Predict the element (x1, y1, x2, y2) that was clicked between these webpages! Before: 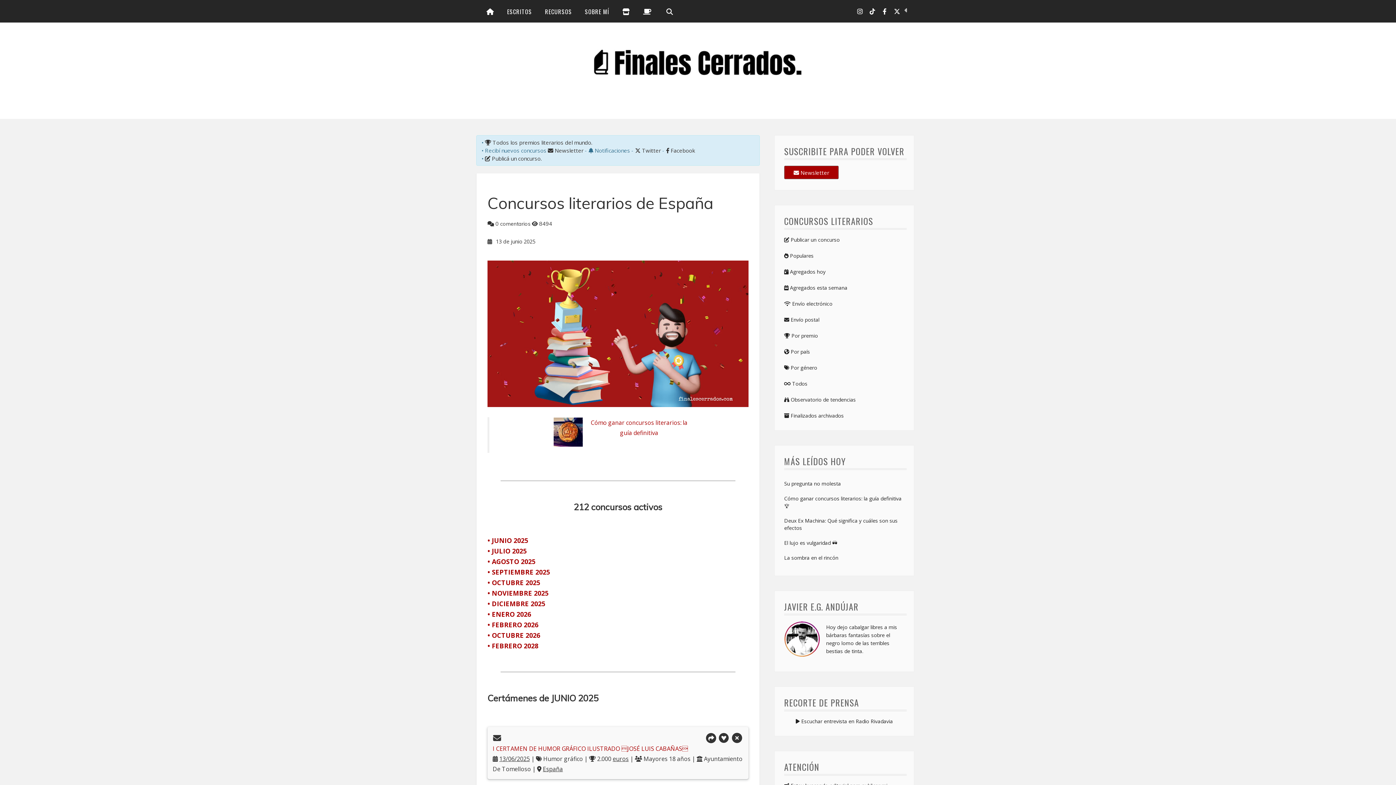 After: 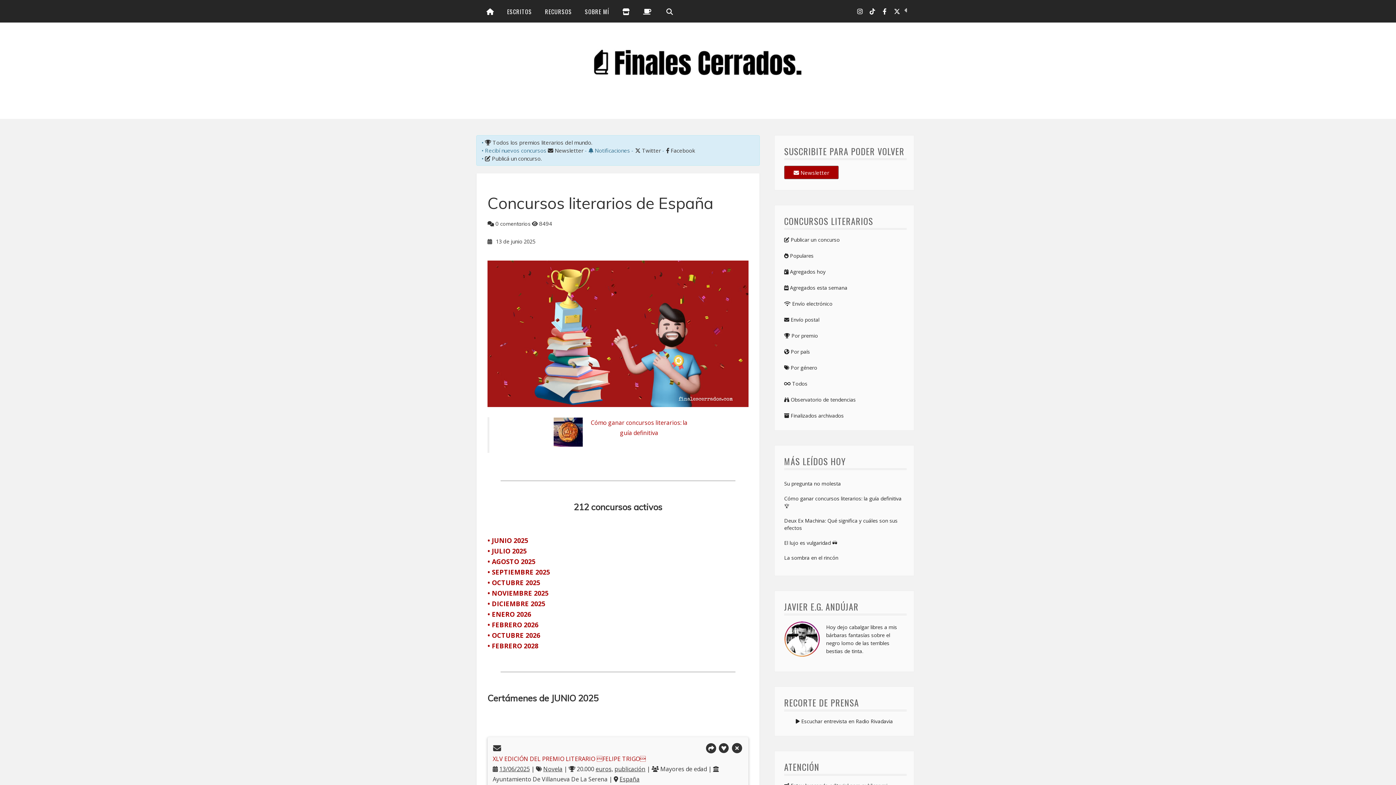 Action: bbox: (732, 731, 742, 745)